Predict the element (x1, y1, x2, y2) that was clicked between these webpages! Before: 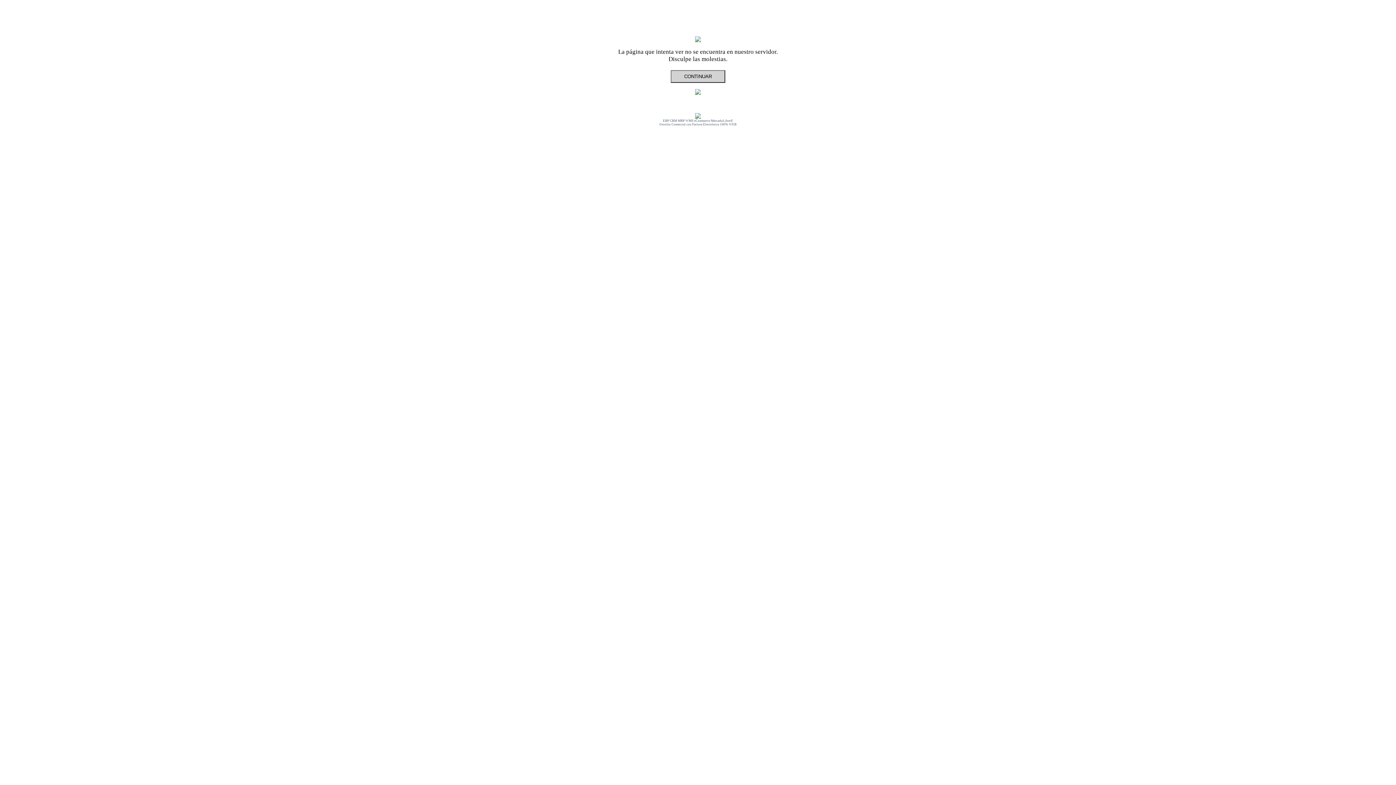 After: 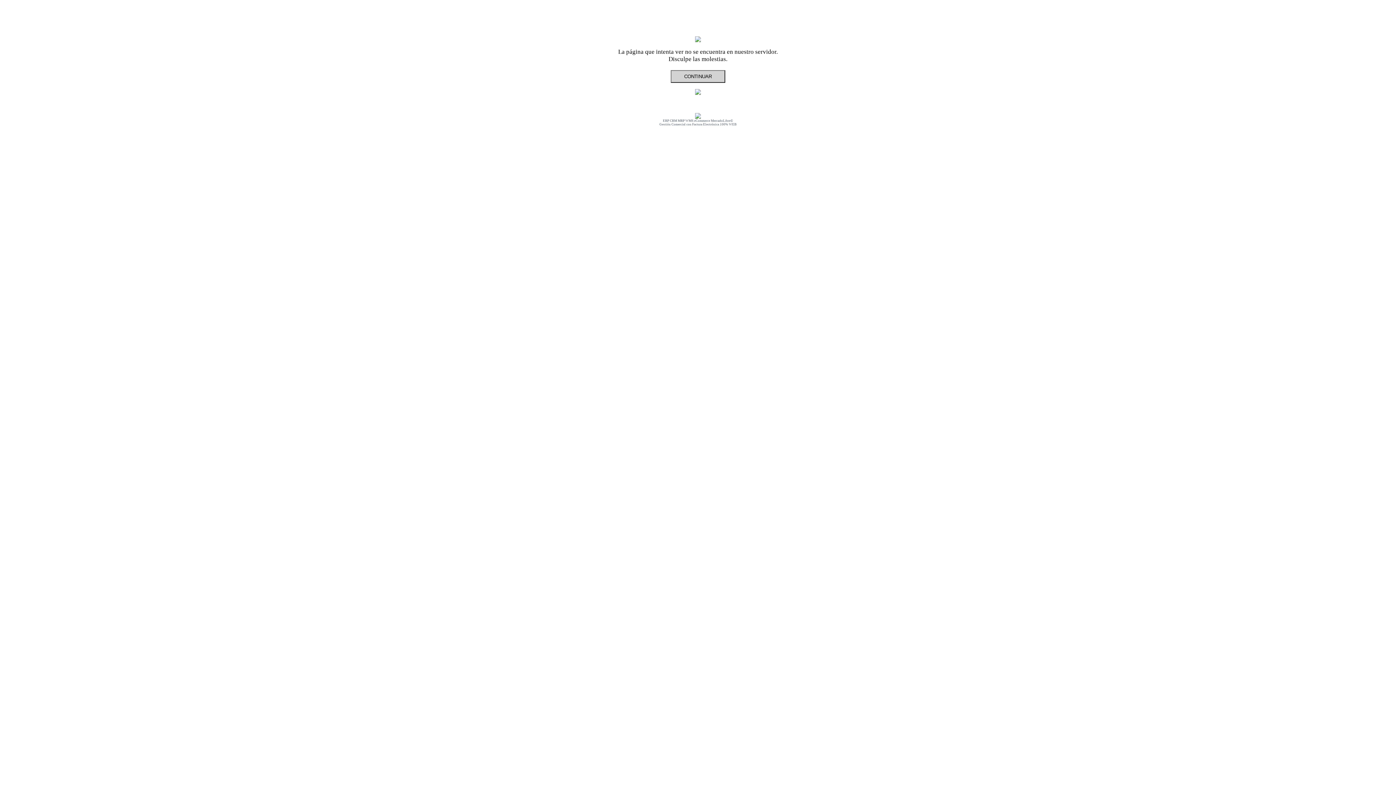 Action: bbox: (659, 118, 736, 126) label: ERP CRM MRP WMS eCommerce MercadoLibre©
Gestión Comercial con Factura Electrónica 100% WEB
